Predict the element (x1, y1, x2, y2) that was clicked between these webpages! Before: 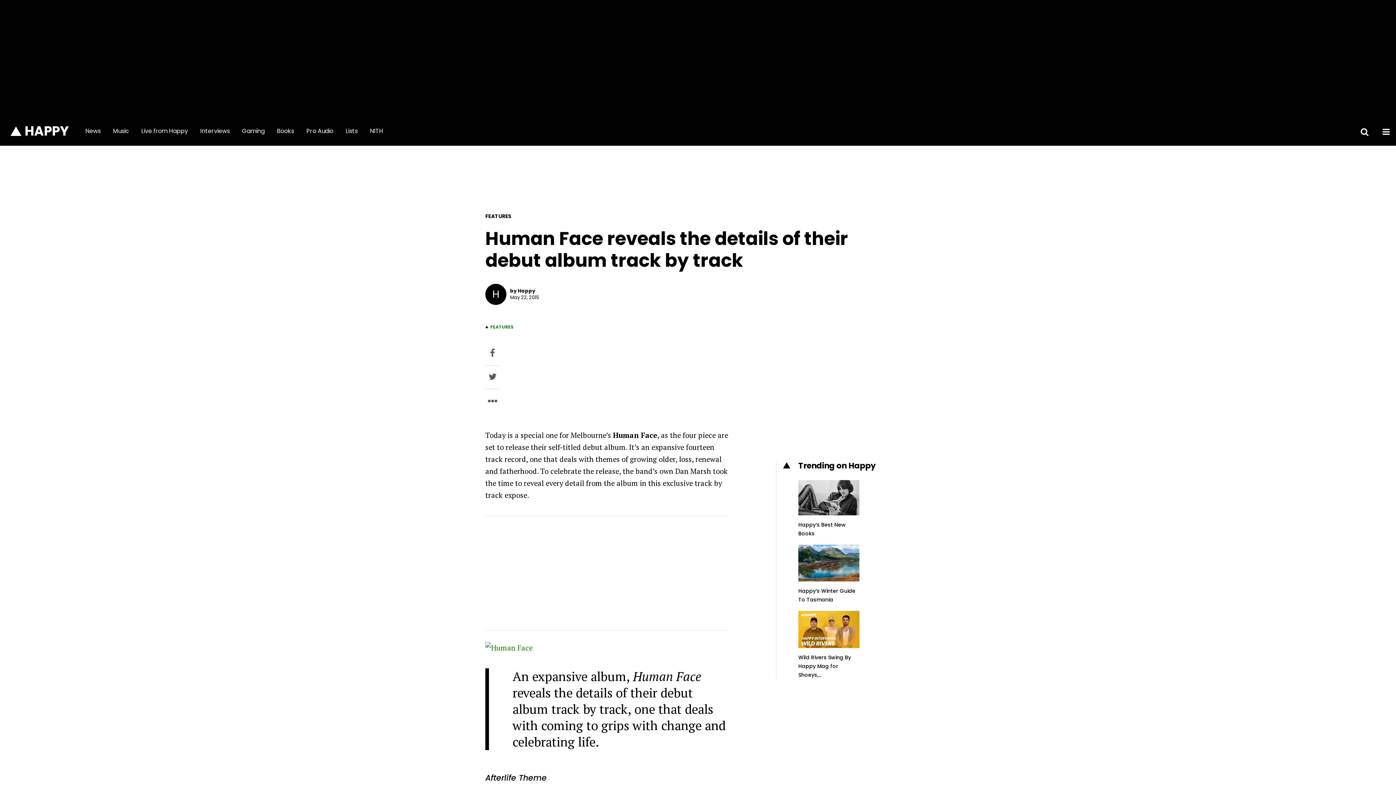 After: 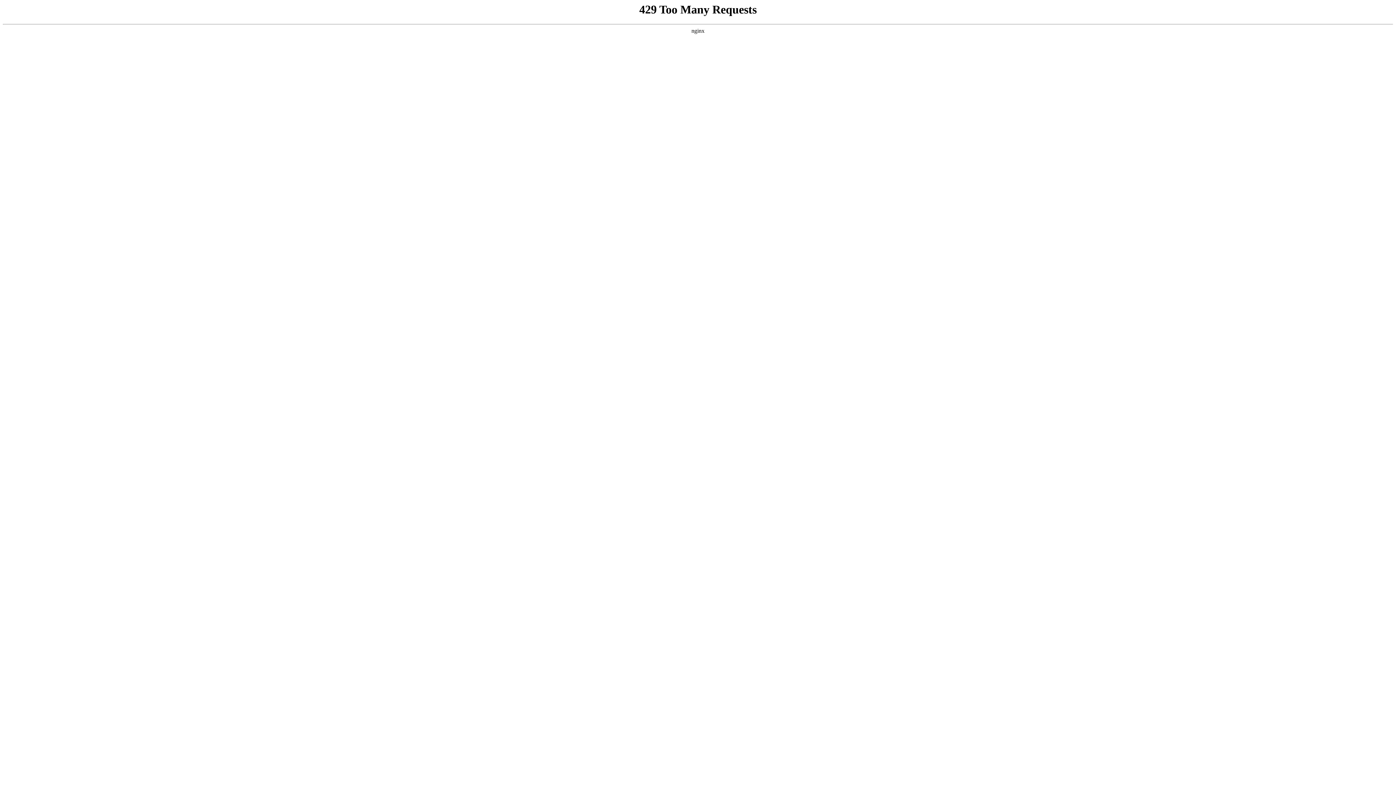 Action: label: Music bbox: (106, 116, 135, 145)